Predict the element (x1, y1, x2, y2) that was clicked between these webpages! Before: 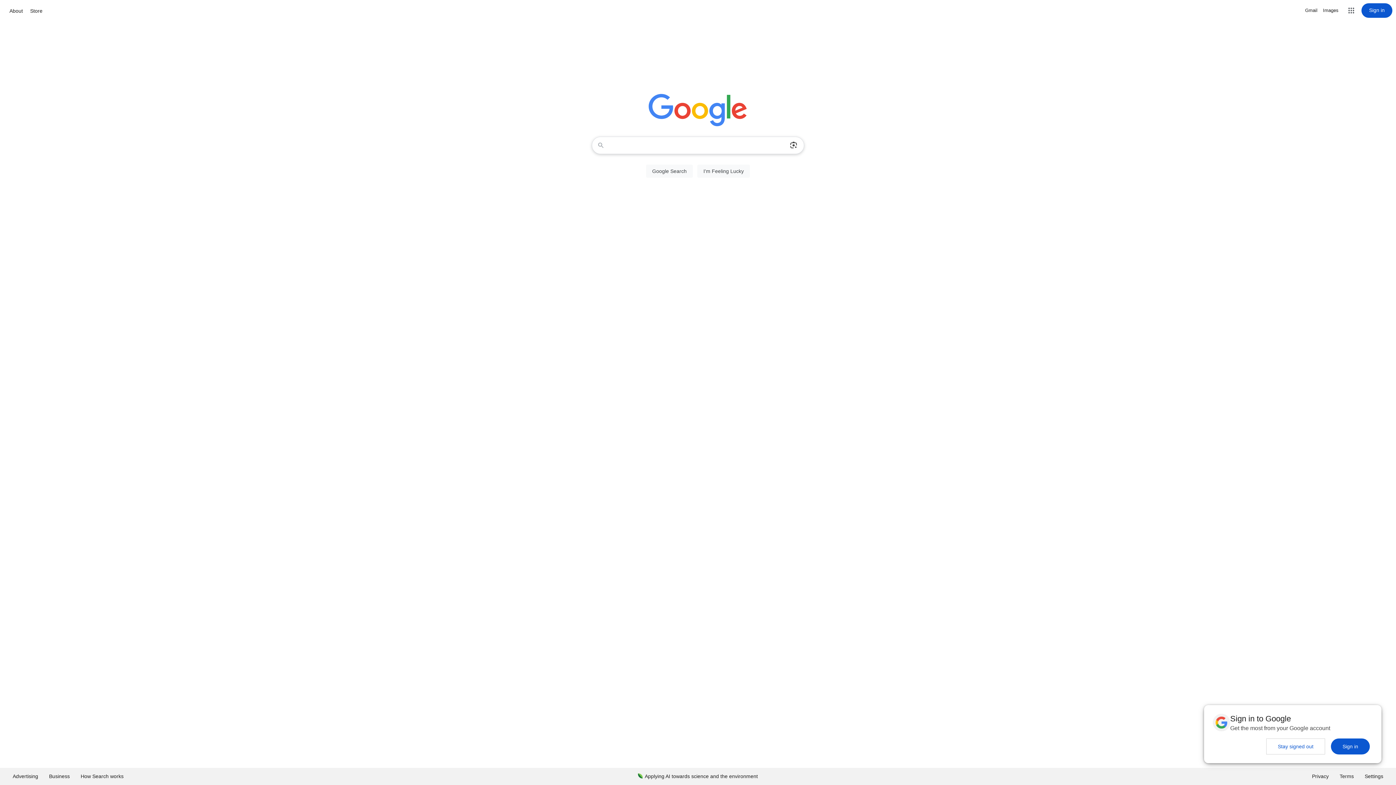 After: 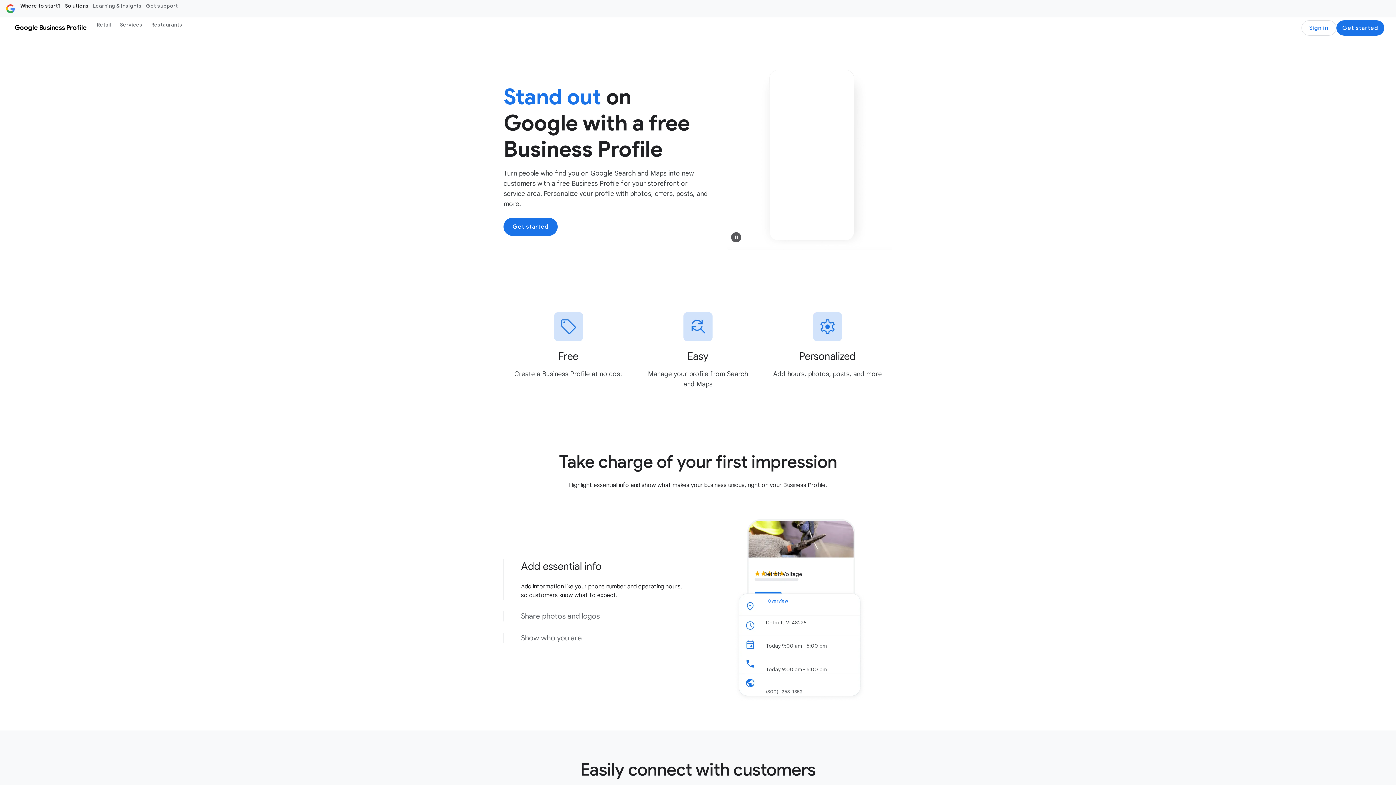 Action: label: Business bbox: (43, 768, 75, 785)